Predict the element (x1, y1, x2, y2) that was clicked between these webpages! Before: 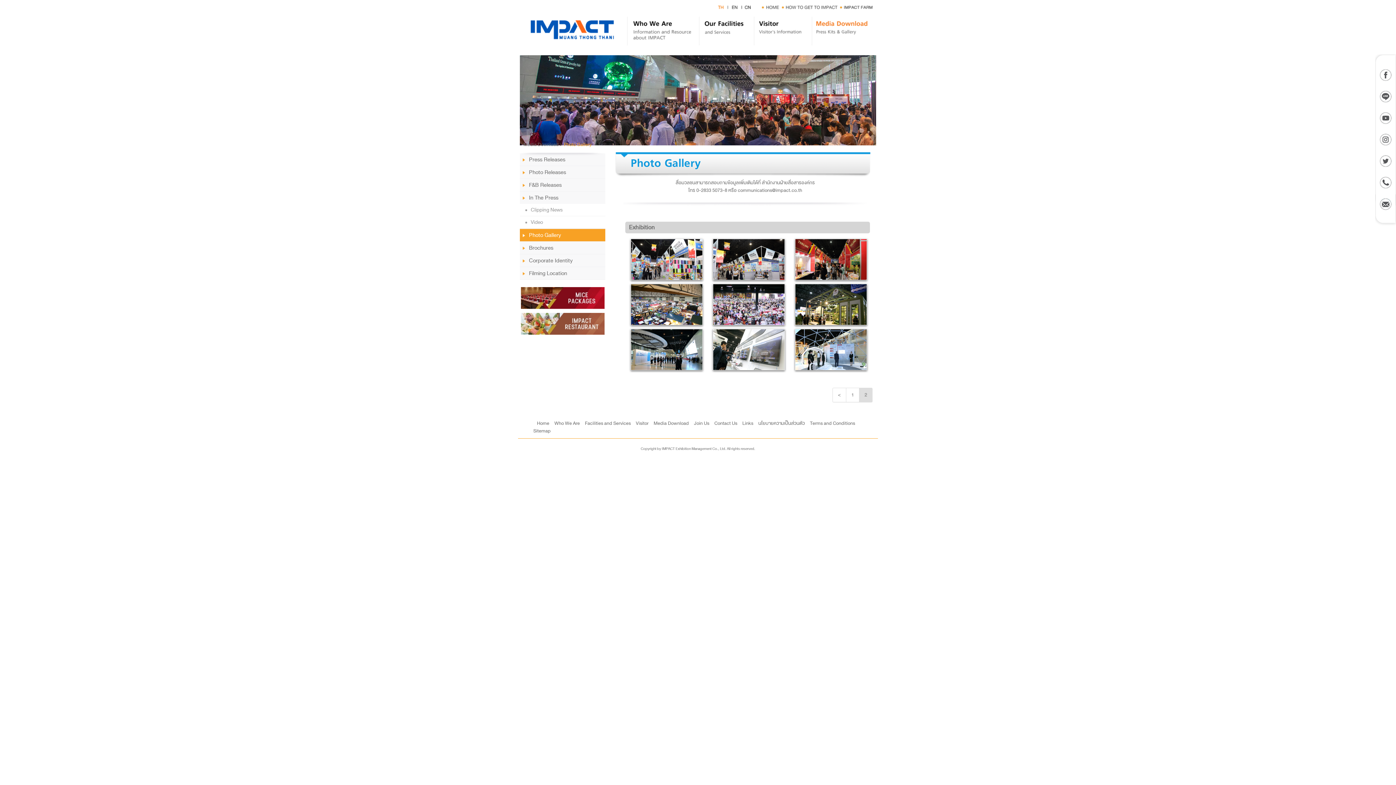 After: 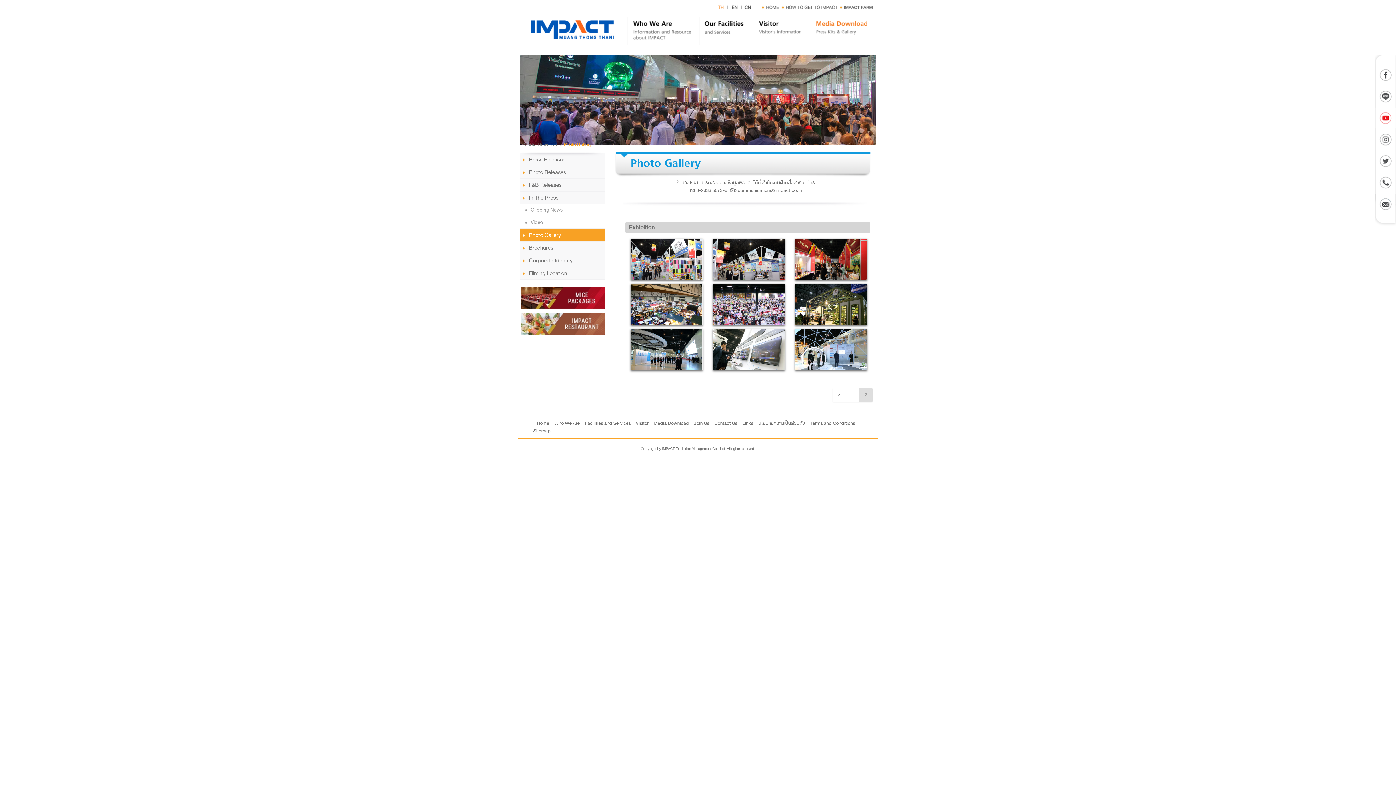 Action: bbox: (1375, 122, 1396, 130)